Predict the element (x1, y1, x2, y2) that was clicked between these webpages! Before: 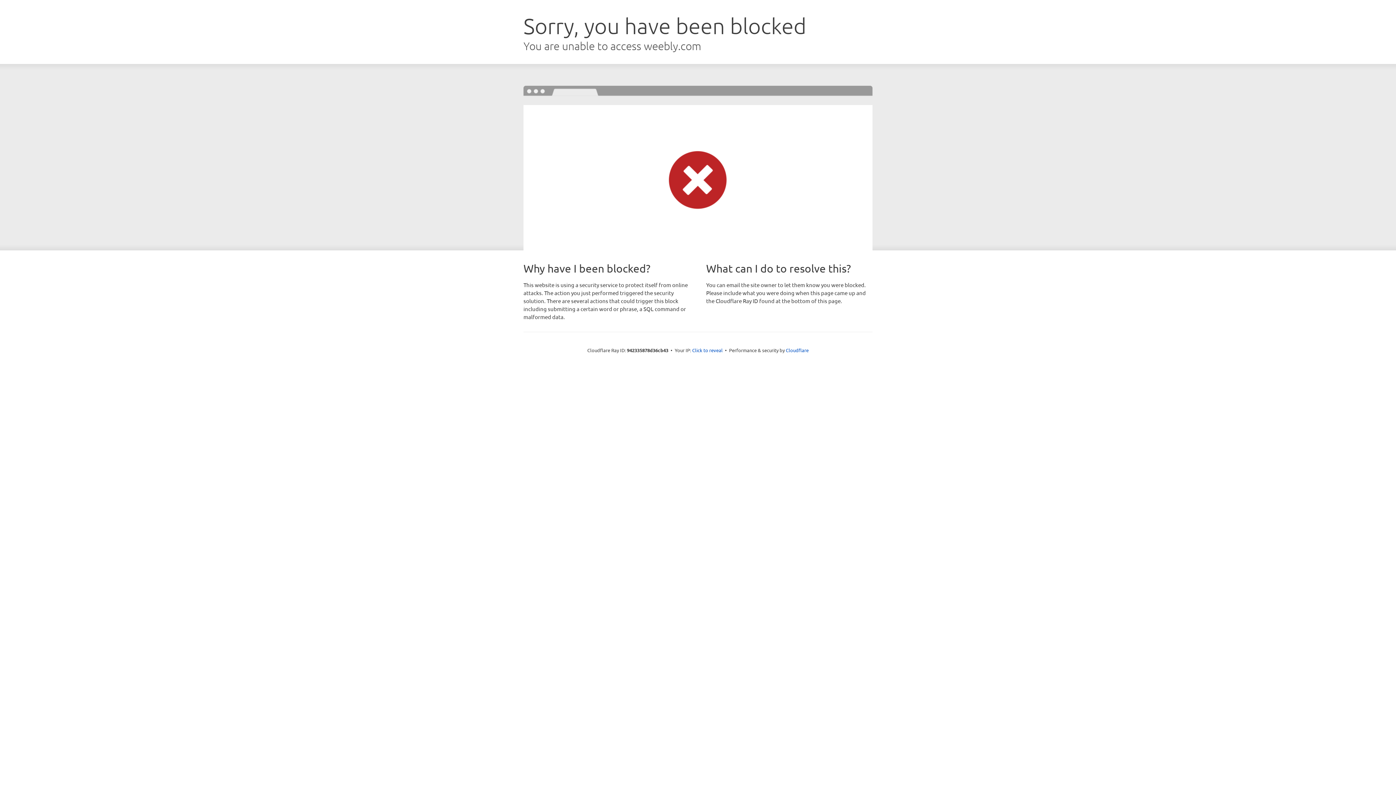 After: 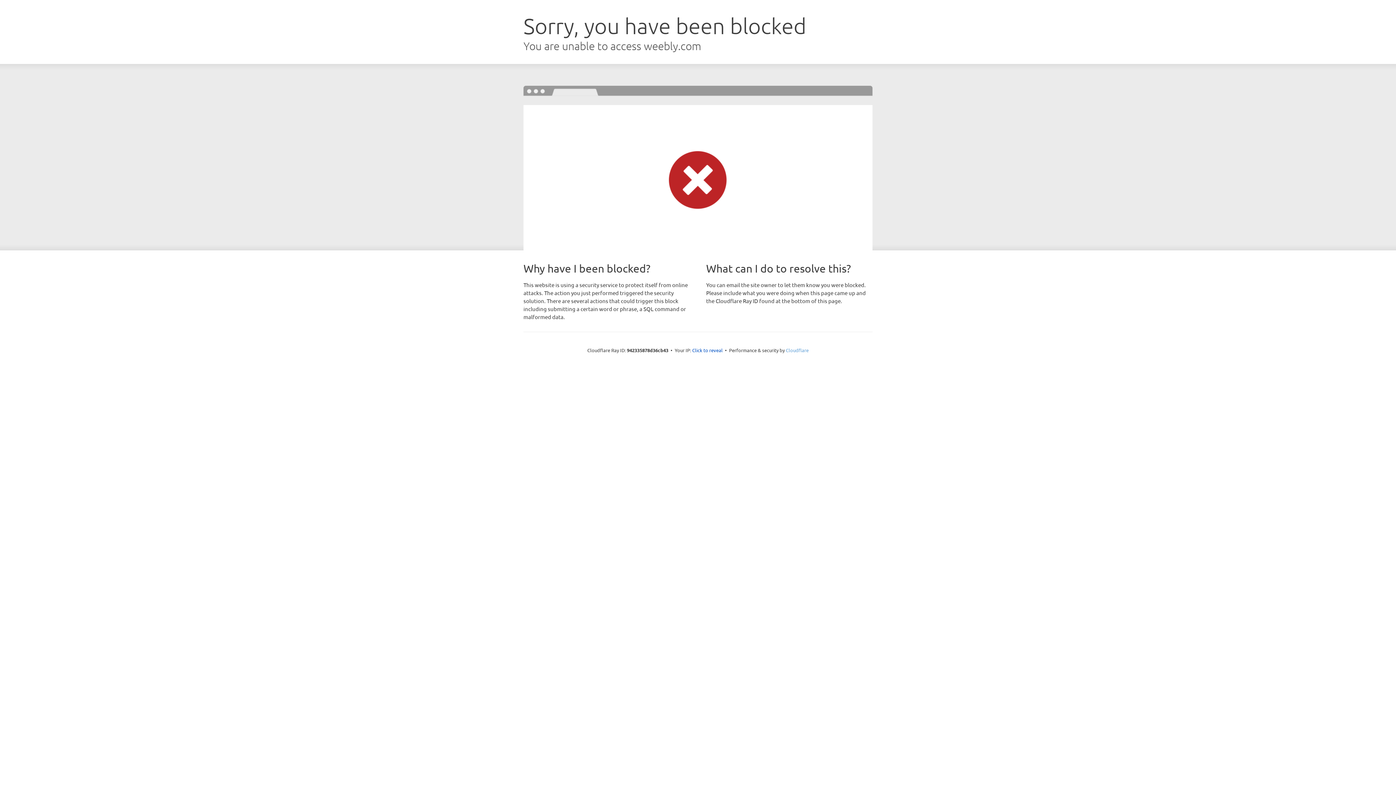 Action: label: Cloudflare bbox: (786, 347, 808, 353)